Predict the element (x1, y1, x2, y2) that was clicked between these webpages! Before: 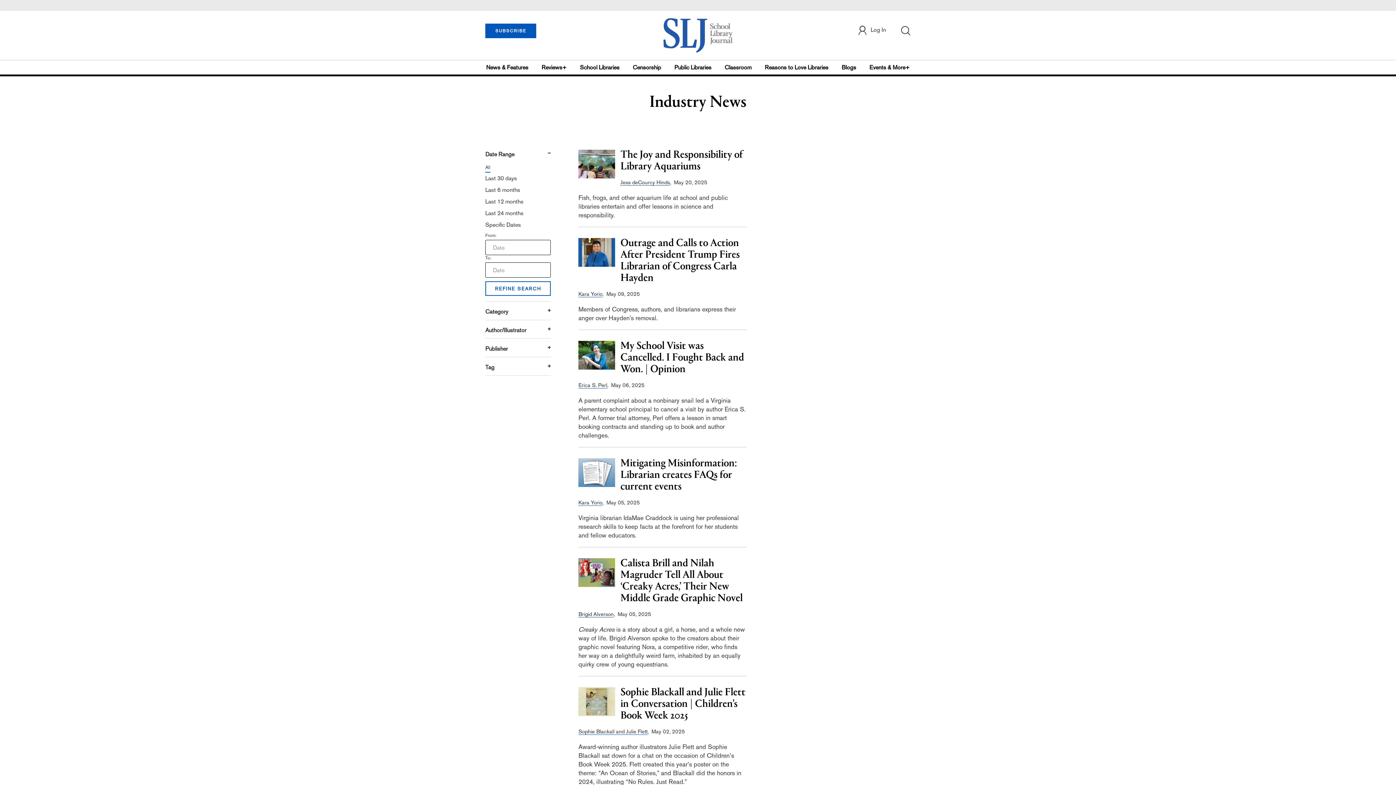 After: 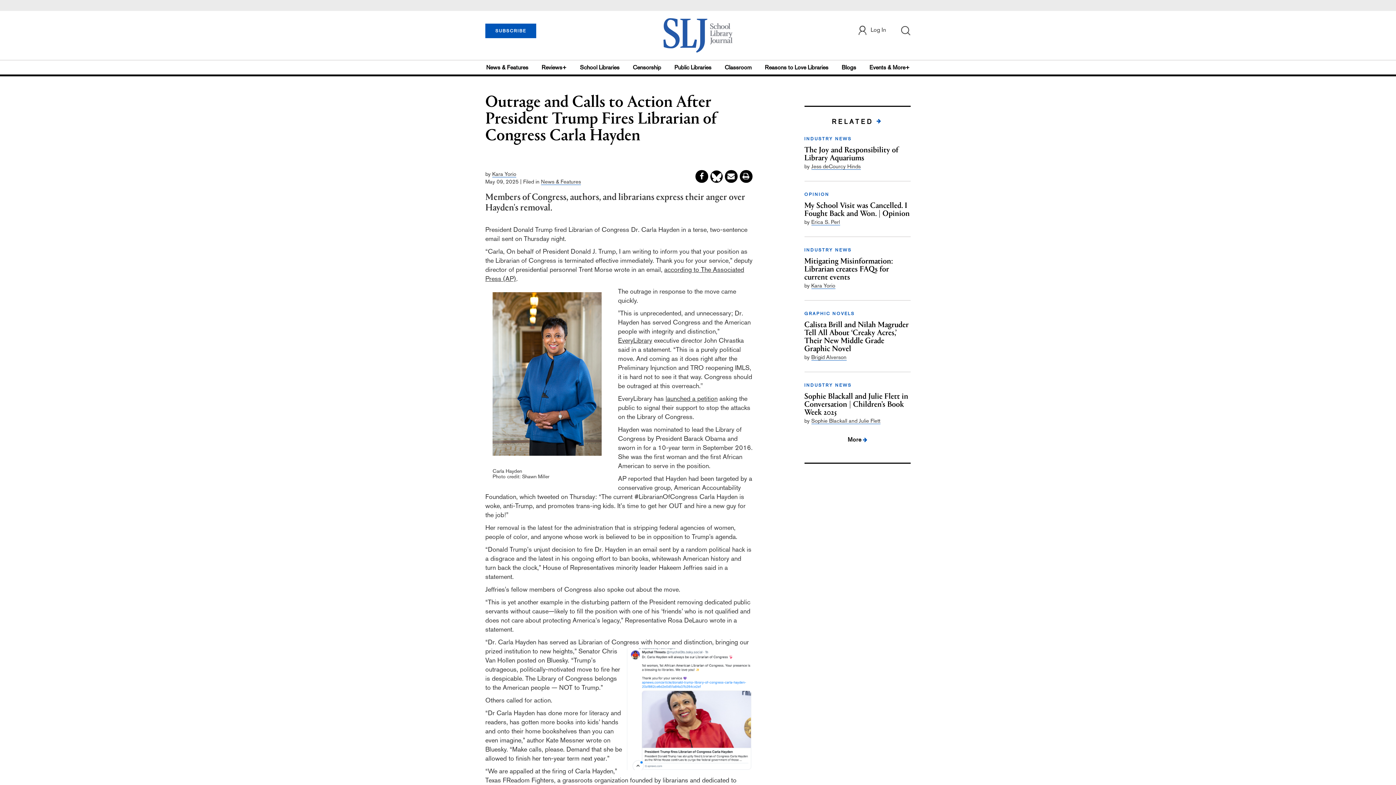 Action: bbox: (620, 238, 746, 284) label: Outrage and Calls to Action After President Trump Fires Librarian of Congress Carla Hayden